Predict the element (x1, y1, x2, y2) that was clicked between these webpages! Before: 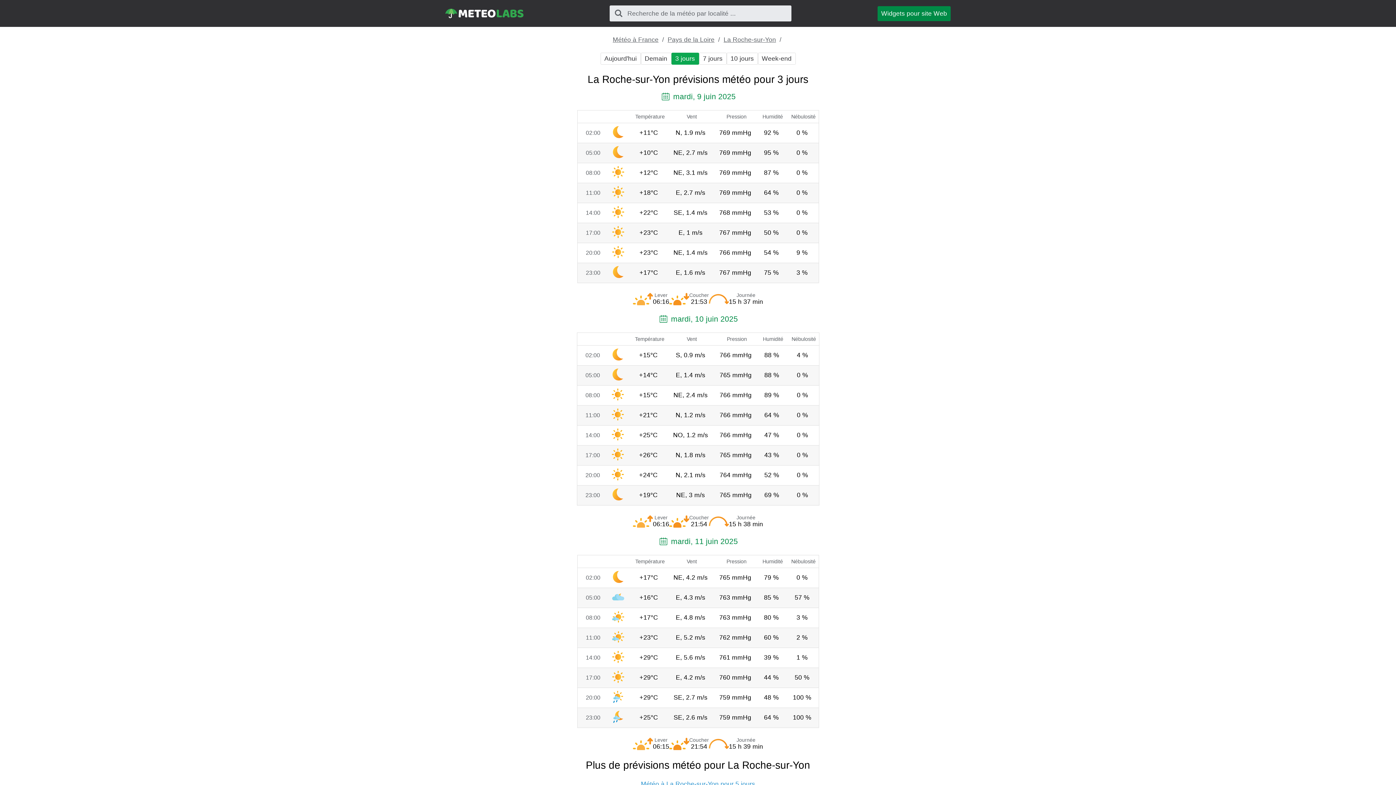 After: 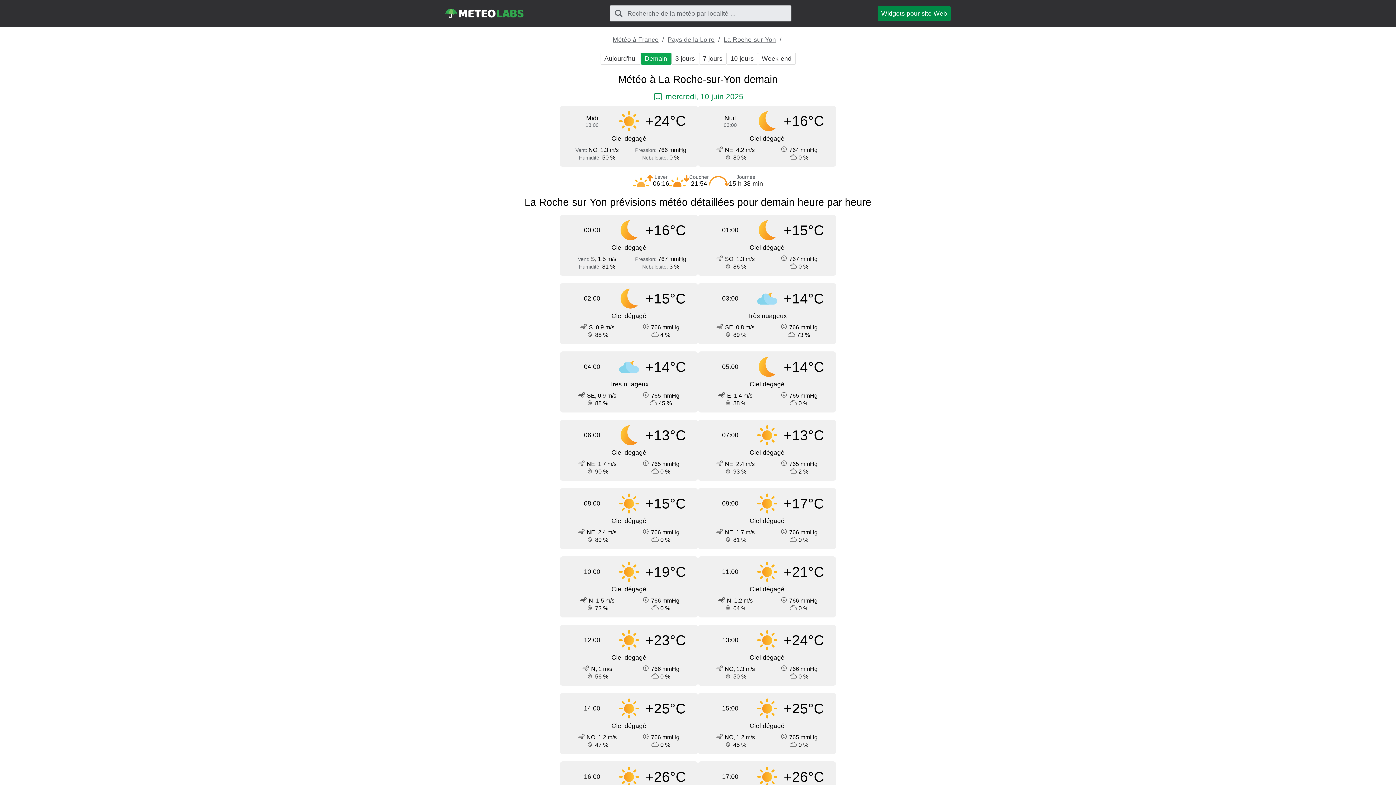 Action: bbox: (640, 52, 671, 64) label: Demain